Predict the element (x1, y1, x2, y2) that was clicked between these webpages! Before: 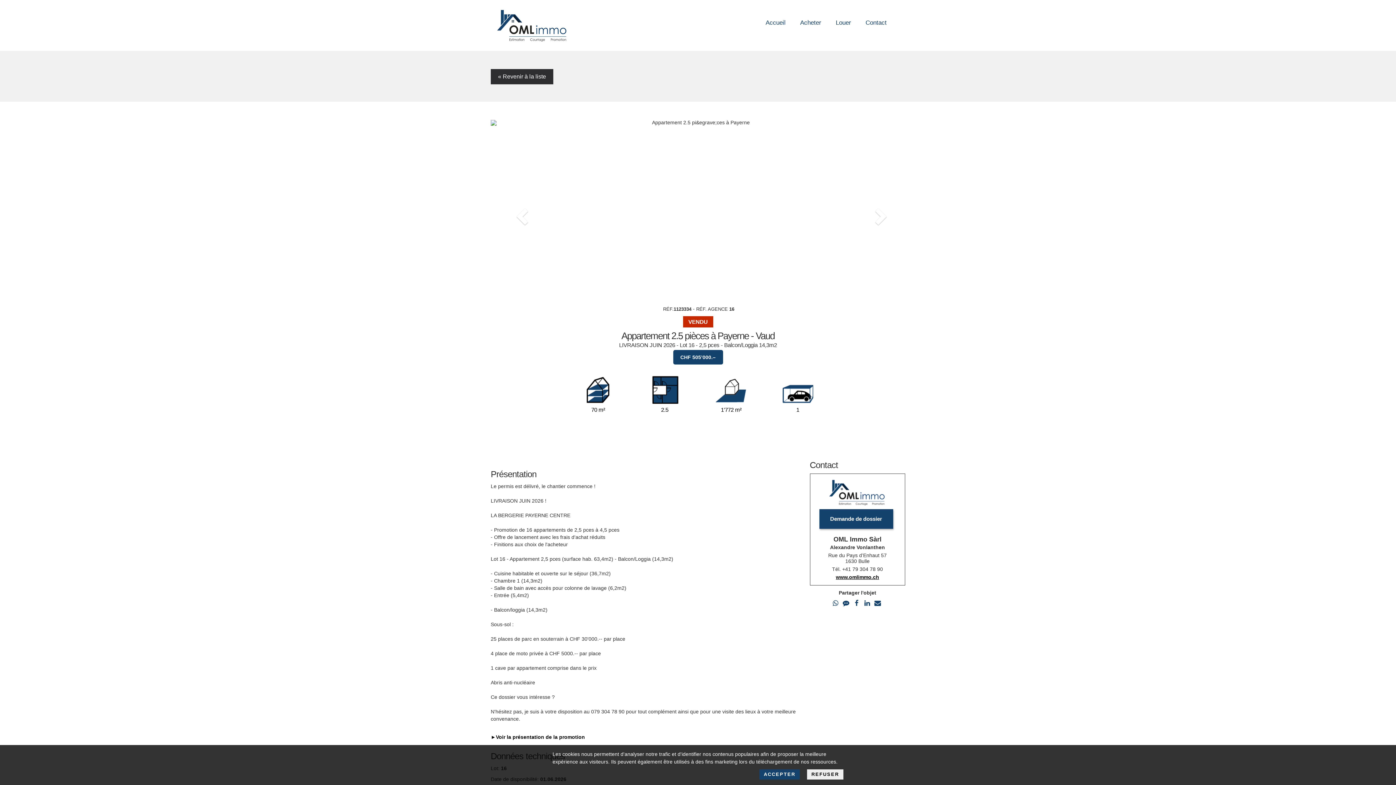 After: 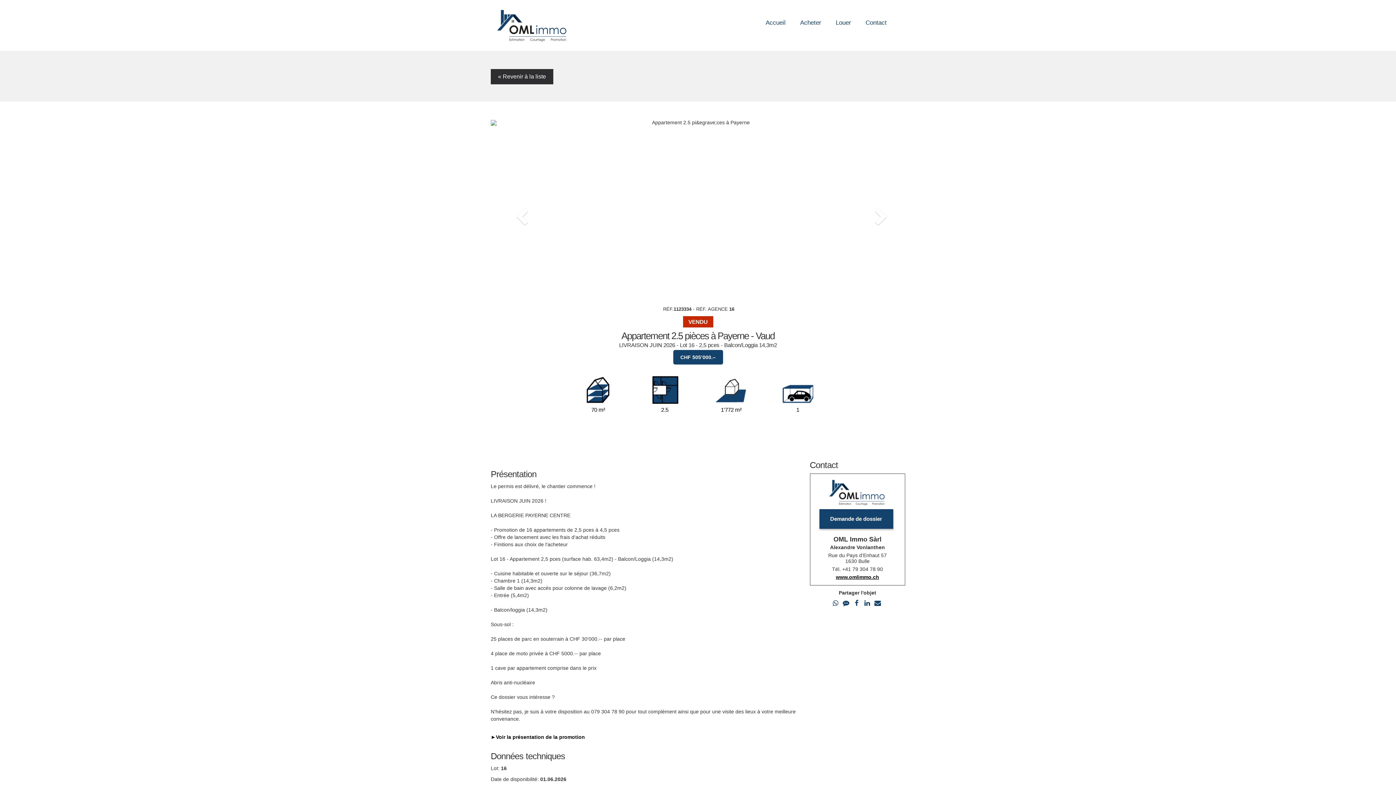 Action: label: REFUSER bbox: (807, 769, 843, 780)